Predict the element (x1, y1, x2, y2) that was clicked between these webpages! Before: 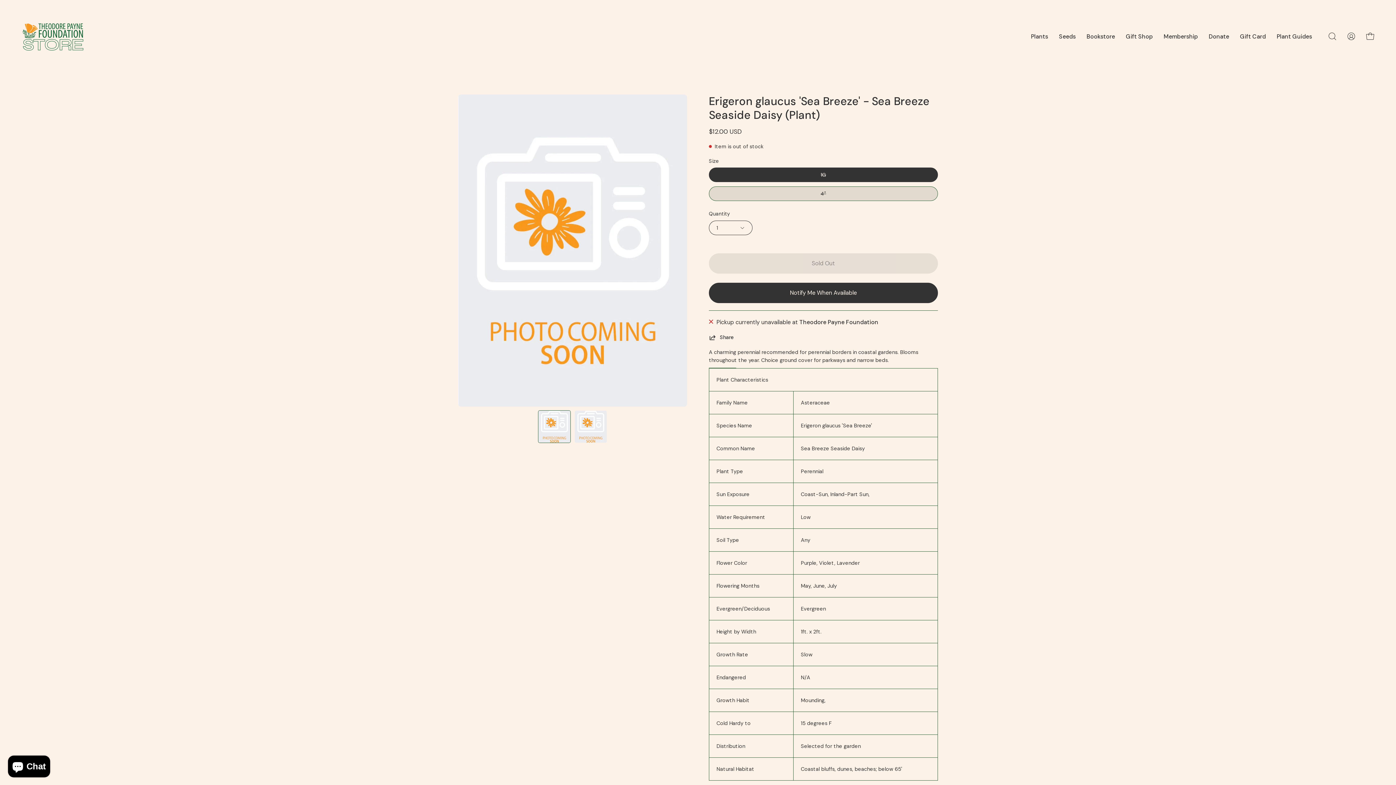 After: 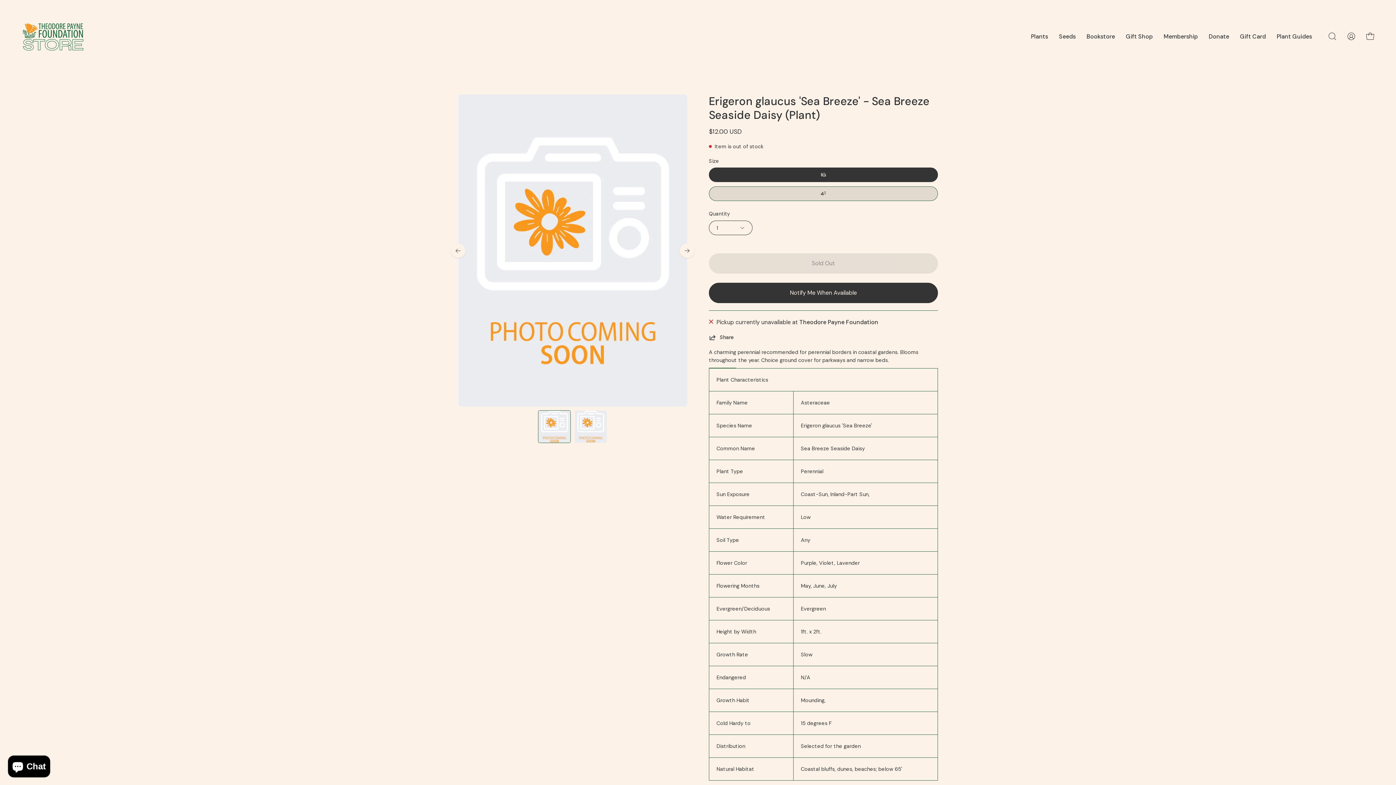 Action: label: Erigeron glaucus 'Sea Breeze' - Sea Breeze Seaside Daisy (Plant) bbox: (538, 410, 570, 443)